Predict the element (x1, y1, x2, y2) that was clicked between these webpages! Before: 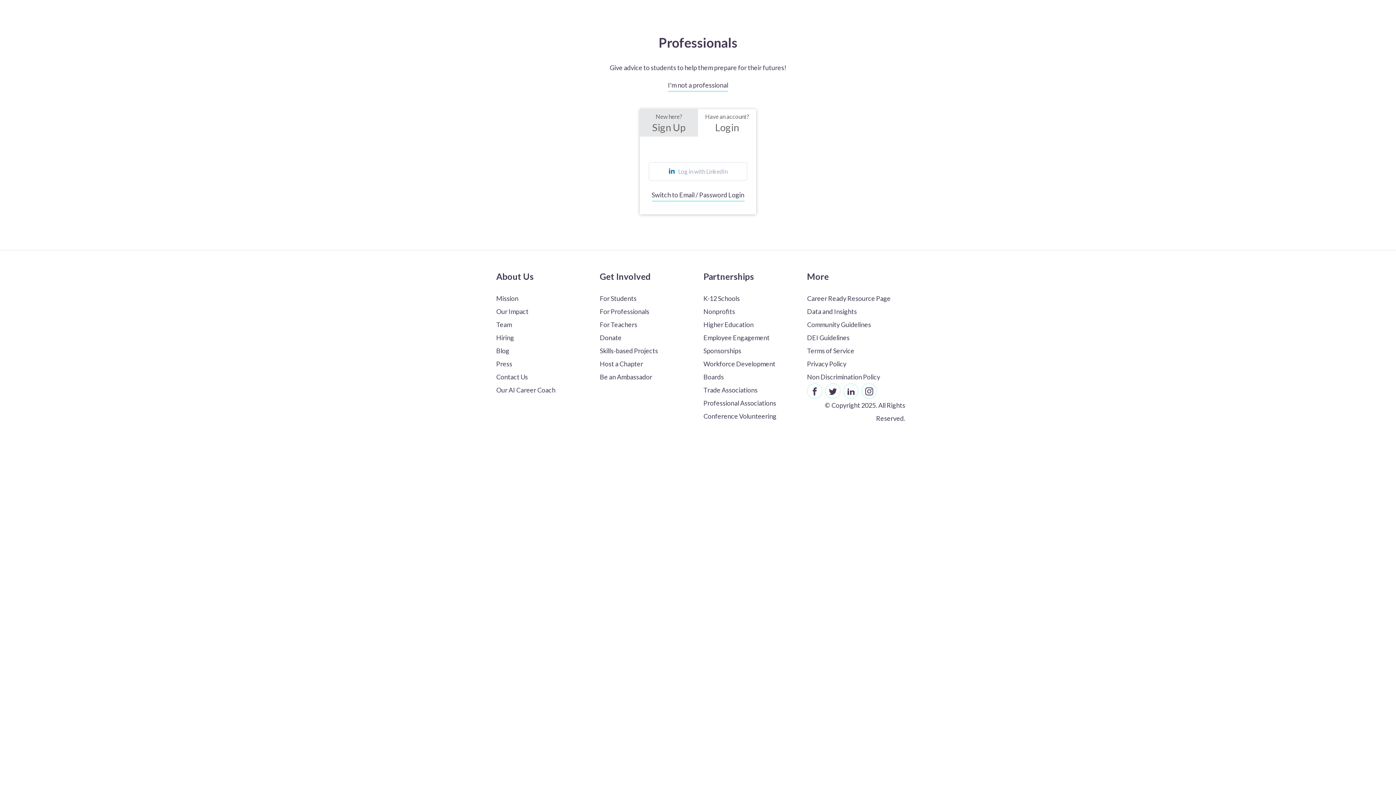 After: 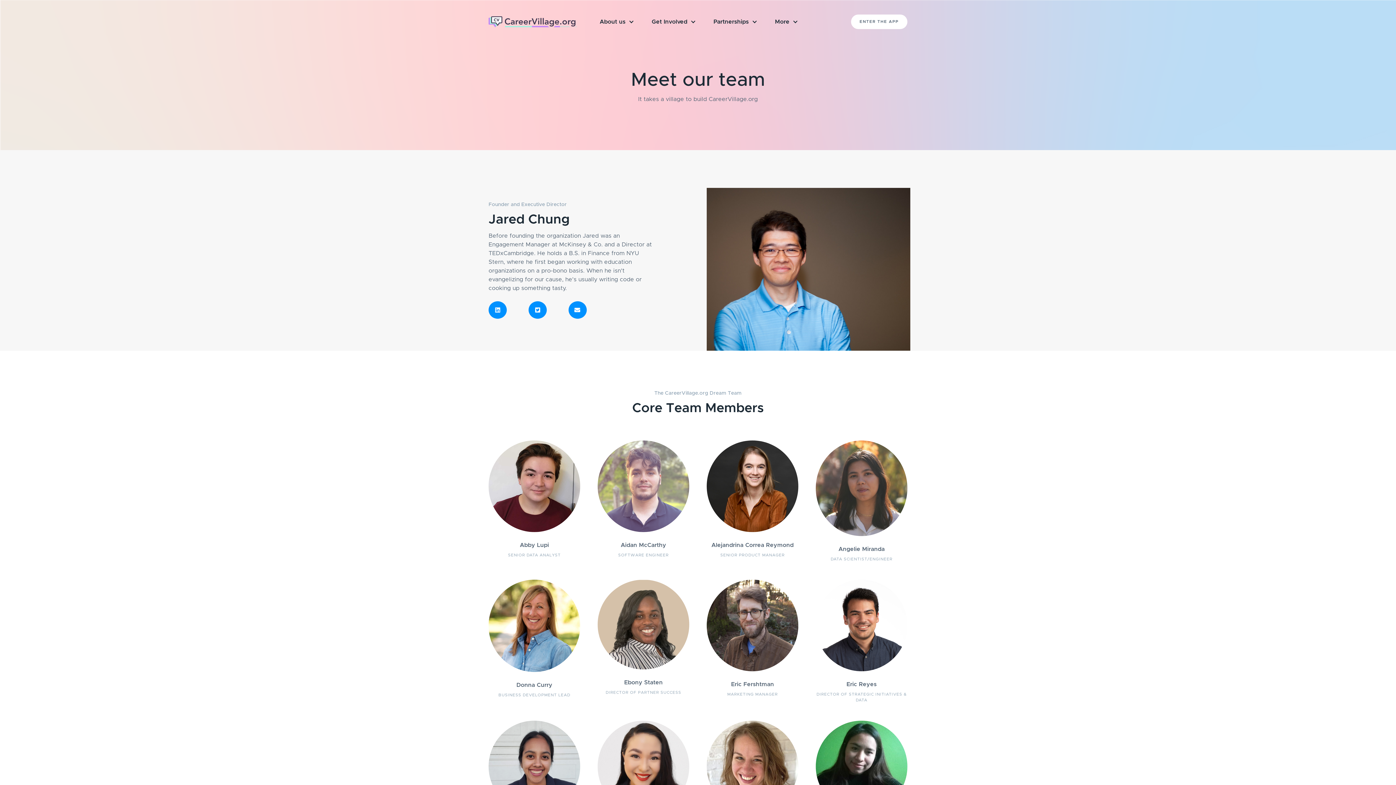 Action: bbox: (496, 318, 589, 331) label: Meet our team